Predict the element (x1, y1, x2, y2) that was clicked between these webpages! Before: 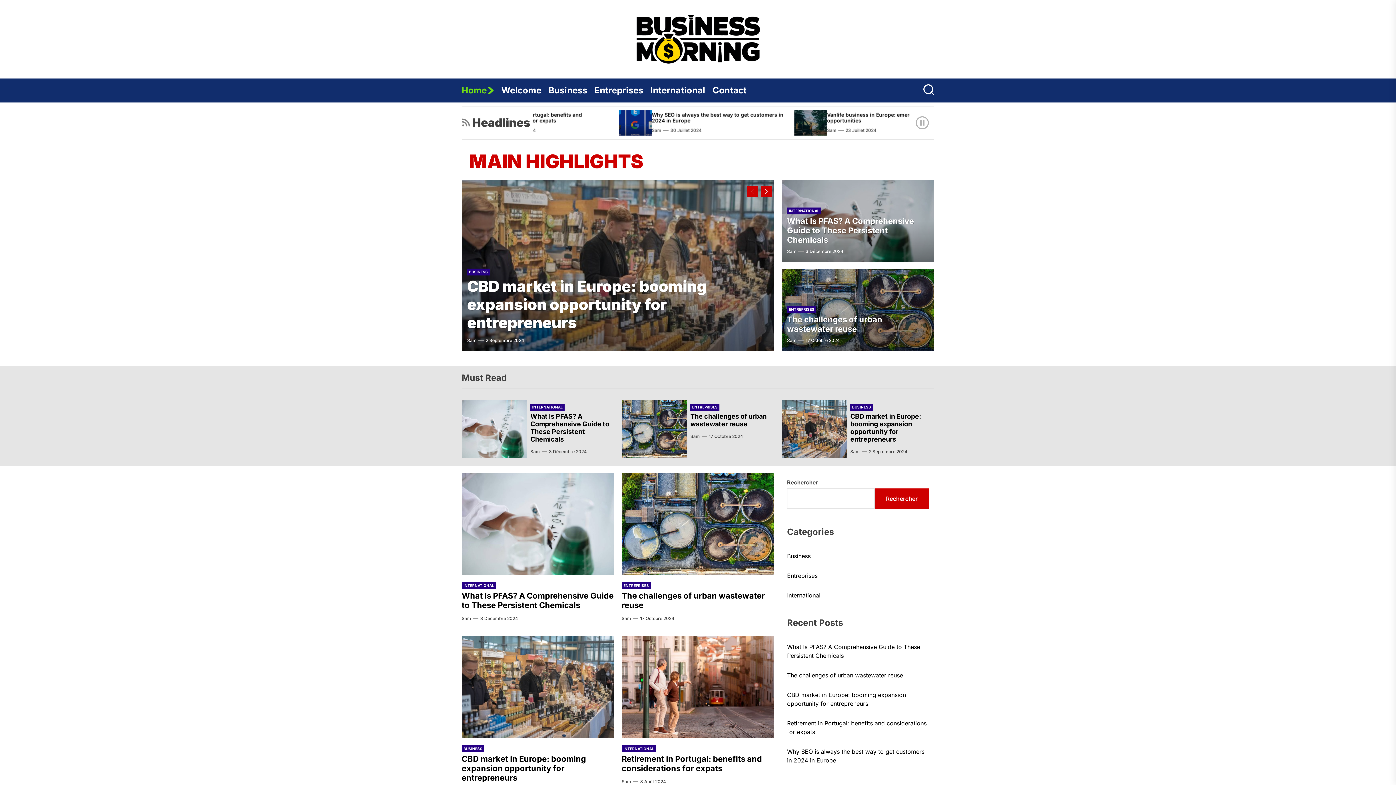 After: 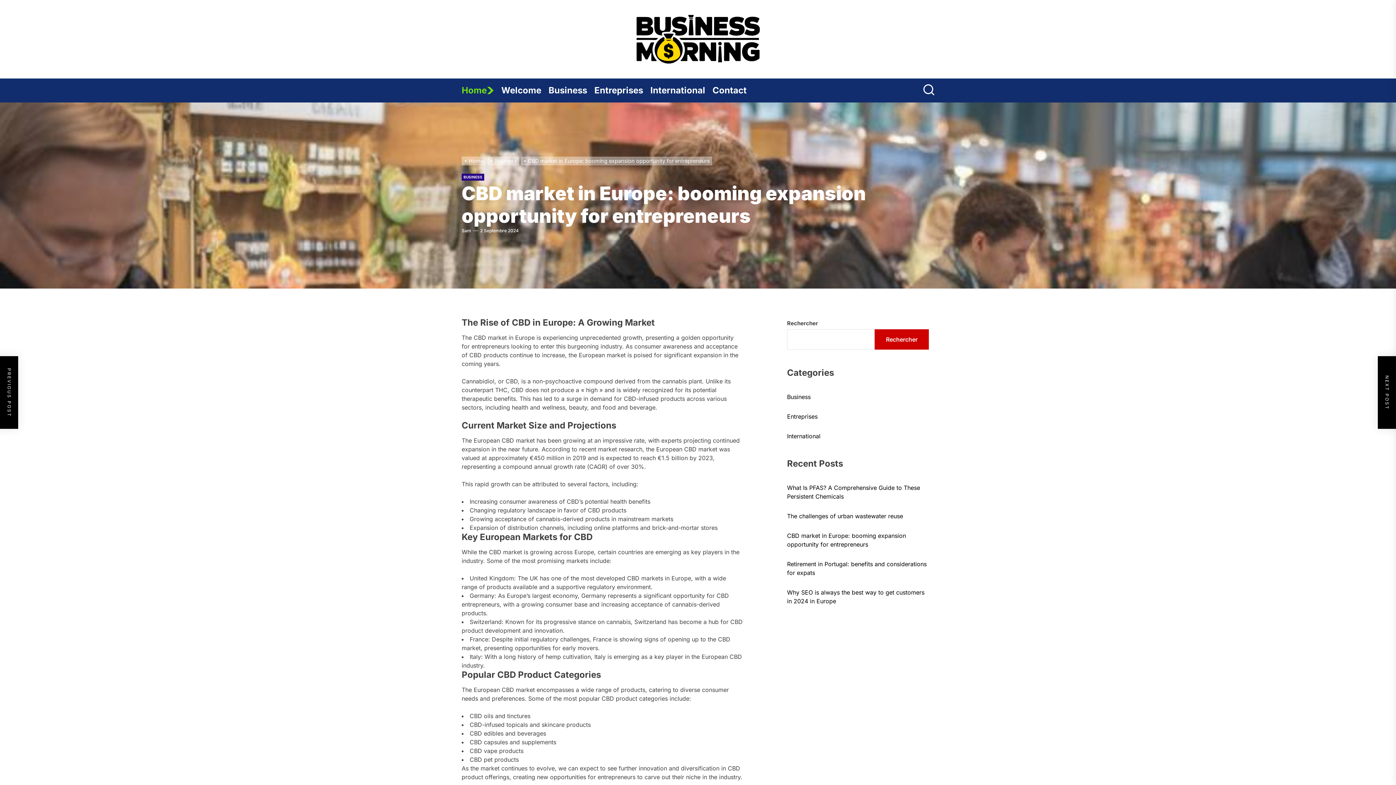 Action: label: CBD market in Europe: booming expansion opportunity for entrepreneurs bbox: (850, 412, 921, 443)